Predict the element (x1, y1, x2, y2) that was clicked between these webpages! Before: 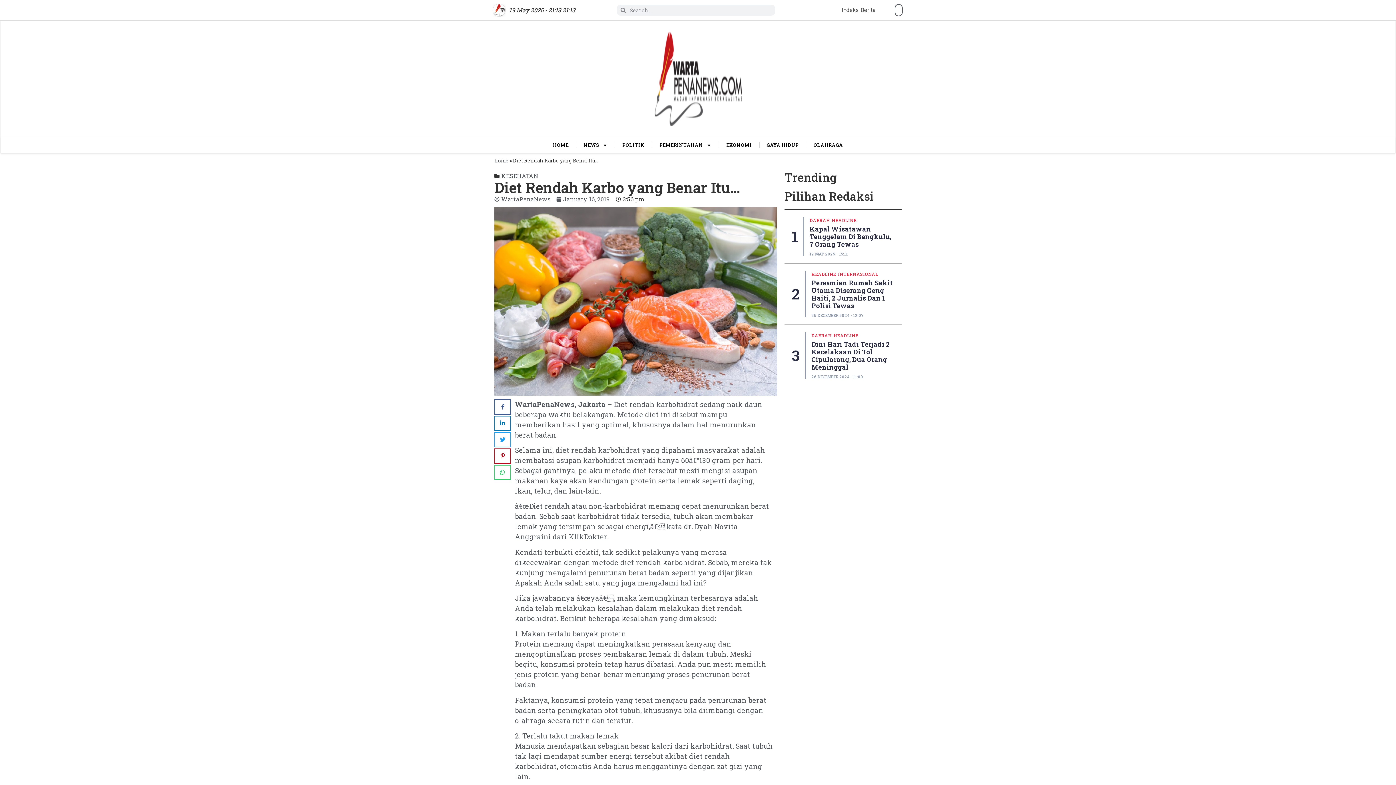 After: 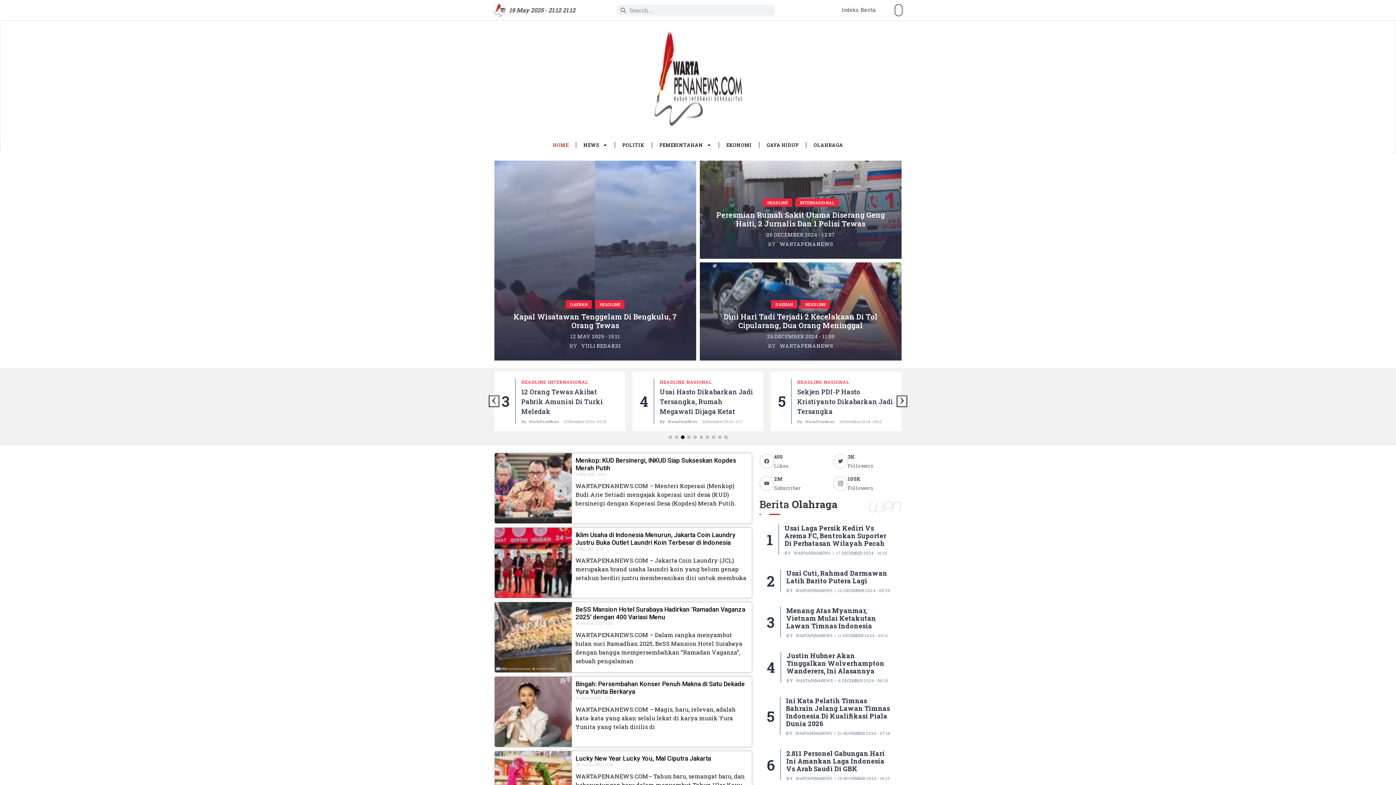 Action: bbox: (492, 3, 505, 16)